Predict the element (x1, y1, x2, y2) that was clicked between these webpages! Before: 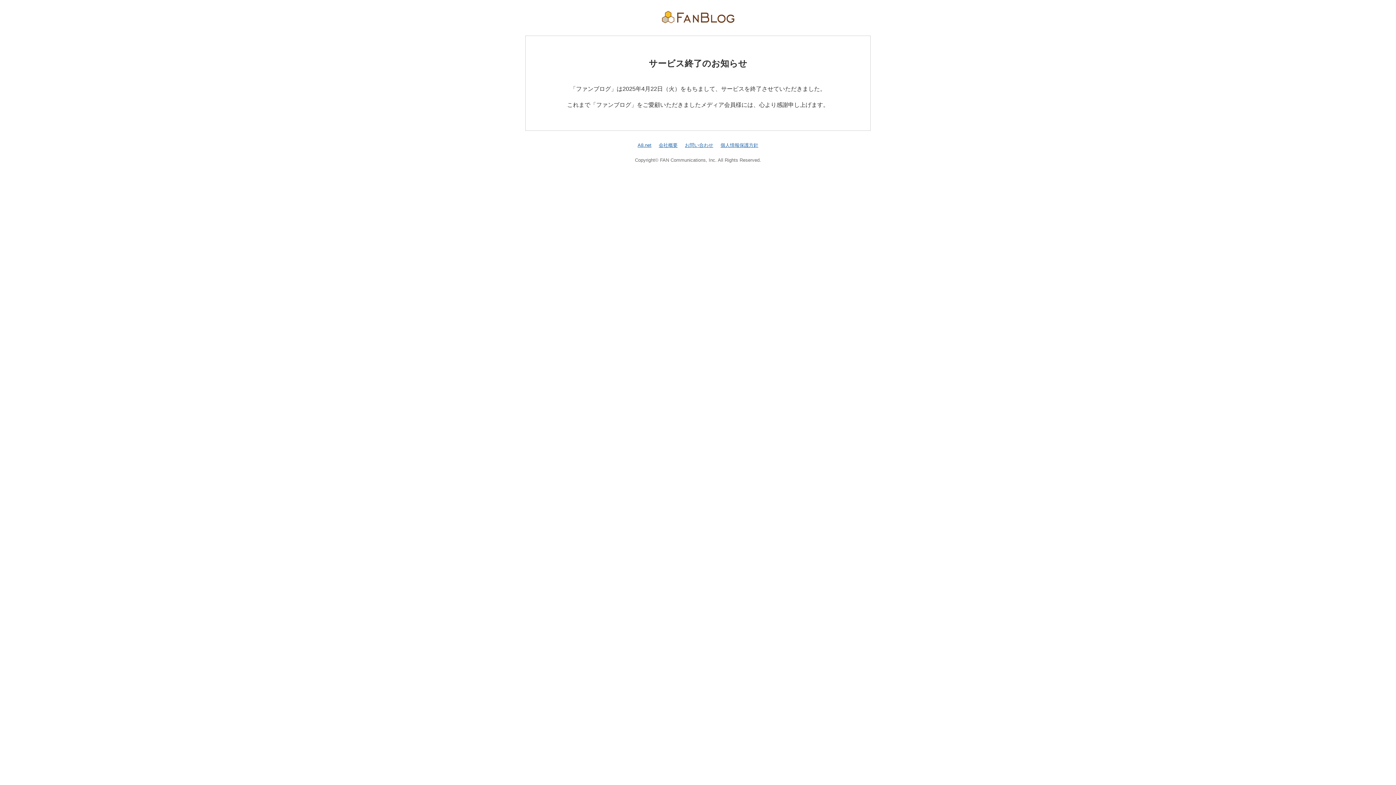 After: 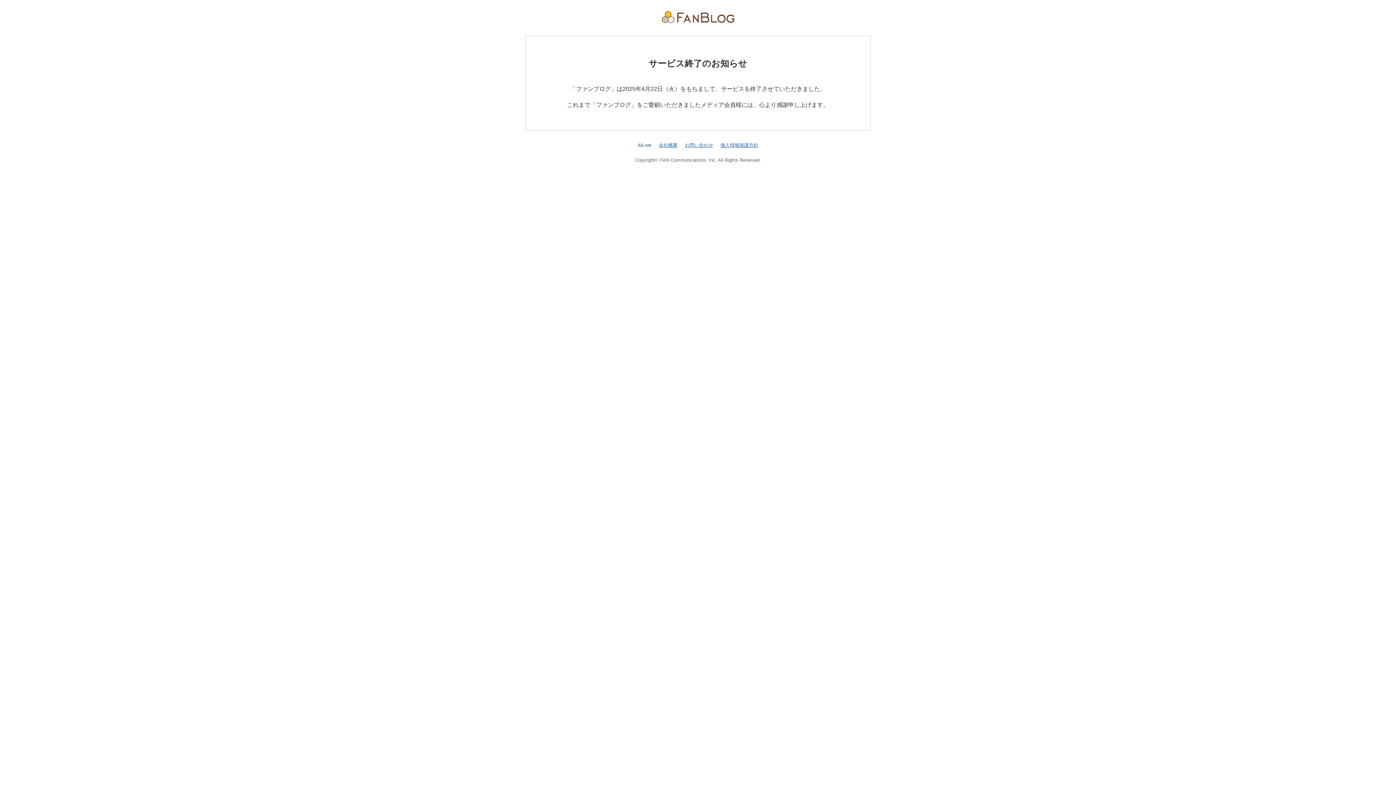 Action: bbox: (637, 142, 651, 147) label: A8.net